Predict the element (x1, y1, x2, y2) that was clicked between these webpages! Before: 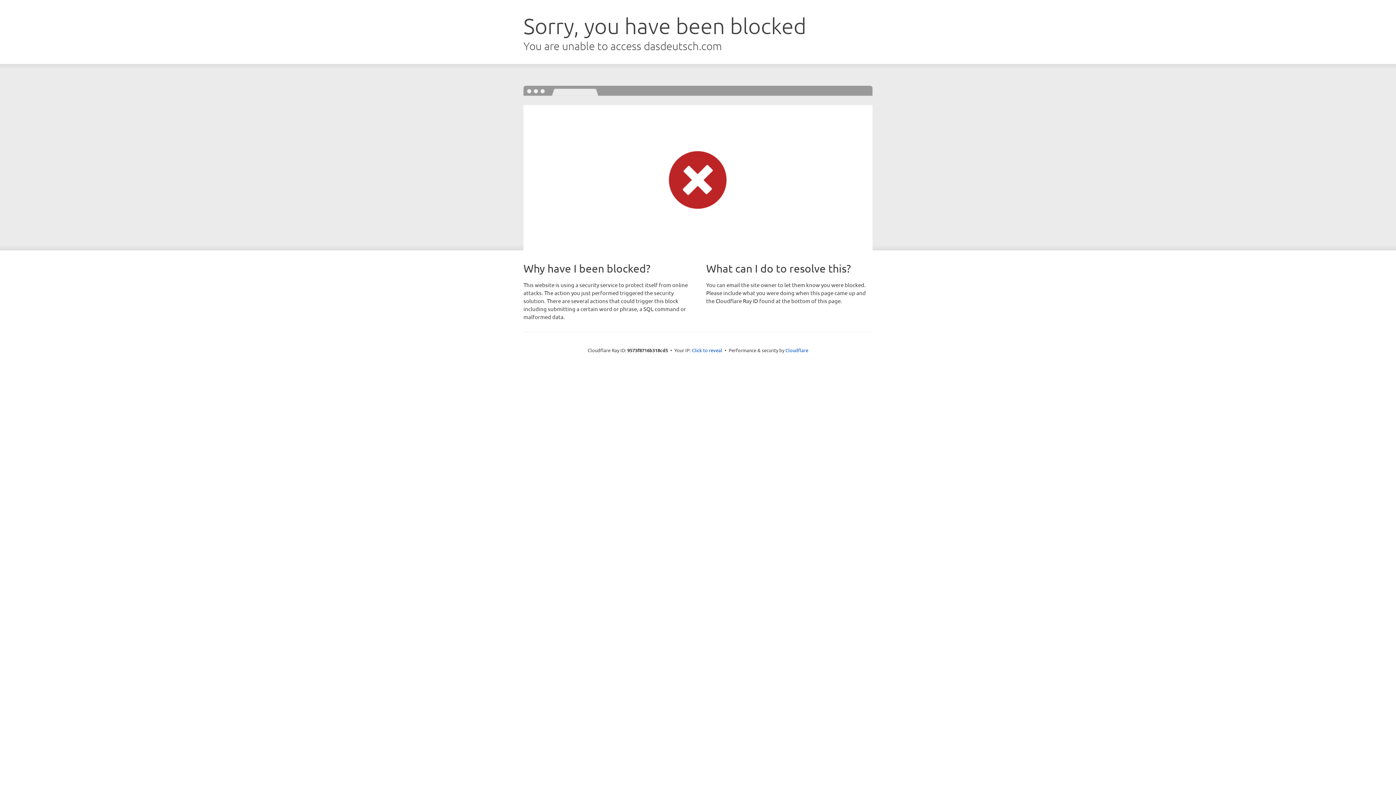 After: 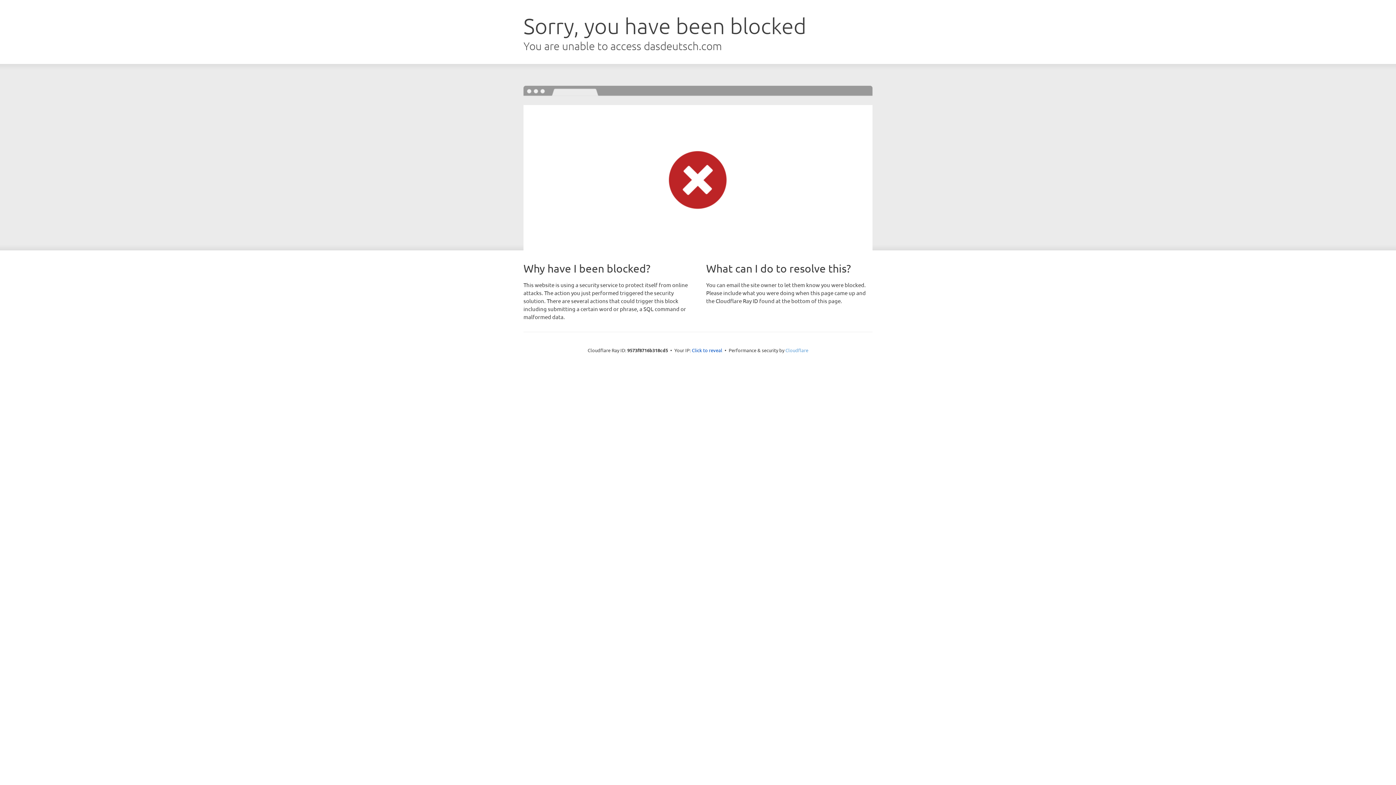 Action: bbox: (785, 347, 808, 353) label: Cloudflare